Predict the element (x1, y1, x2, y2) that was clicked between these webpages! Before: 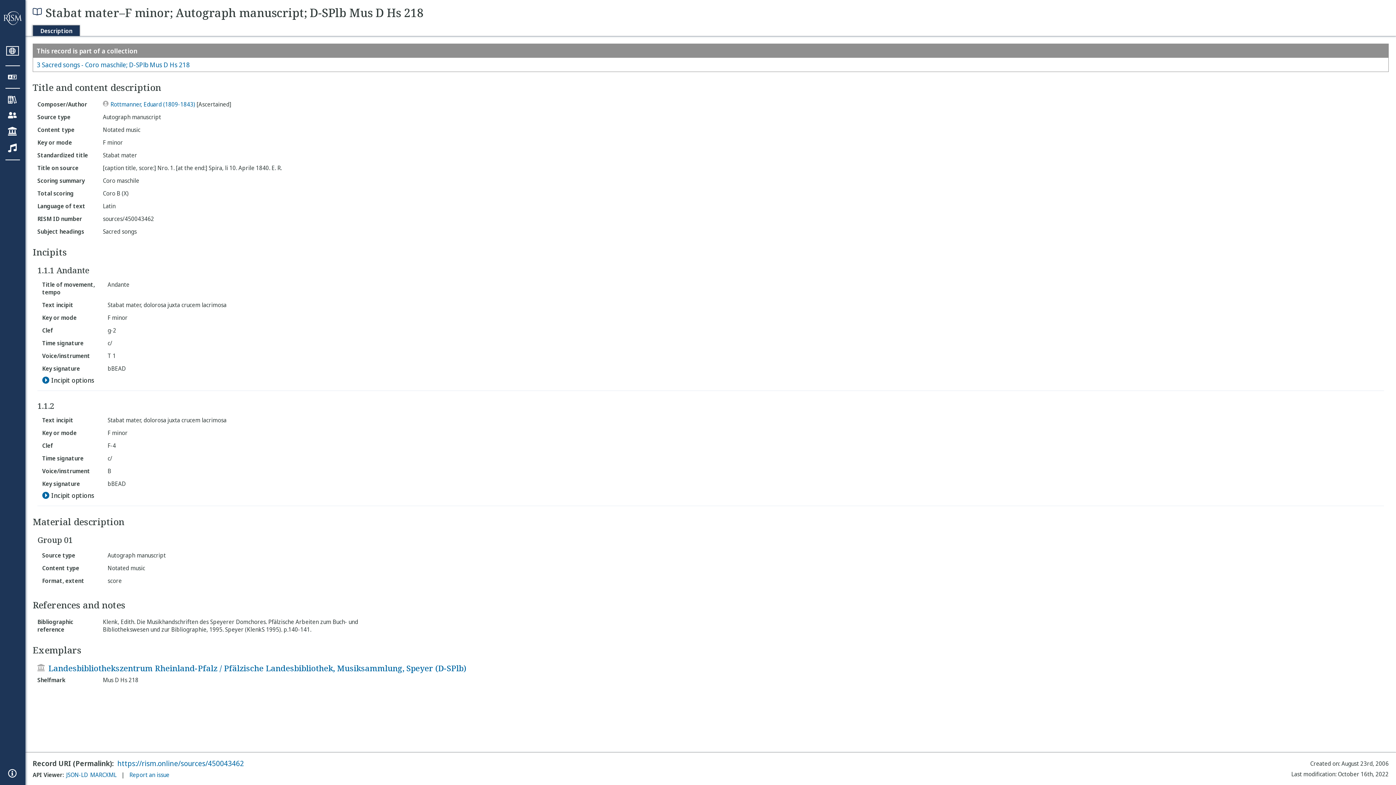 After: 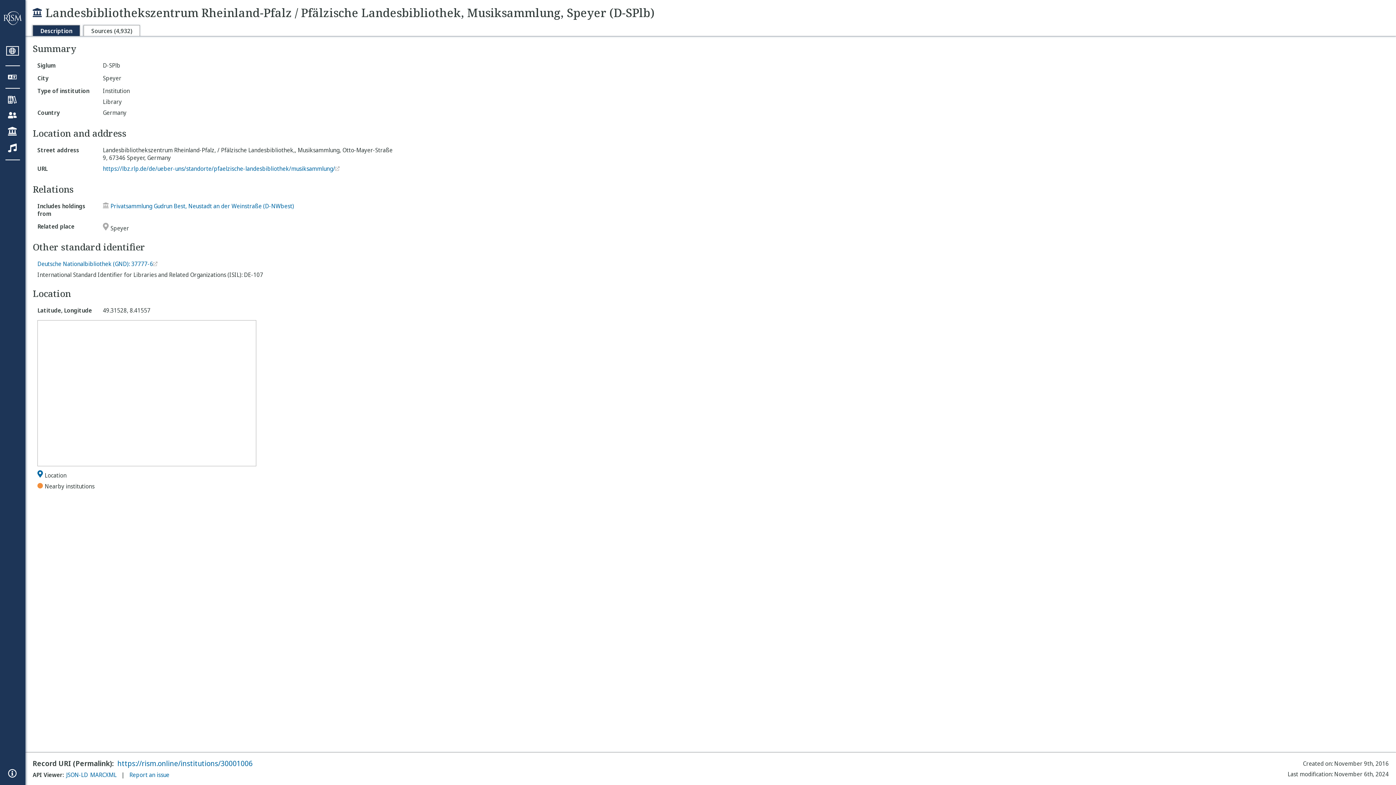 Action: bbox: (48, 665, 466, 673) label: Landesbibliothekszentrum Rheinland-Pfalz / Pfälzische Landesbibliothek, Musiksammlung, Speyer (D-SPlb)